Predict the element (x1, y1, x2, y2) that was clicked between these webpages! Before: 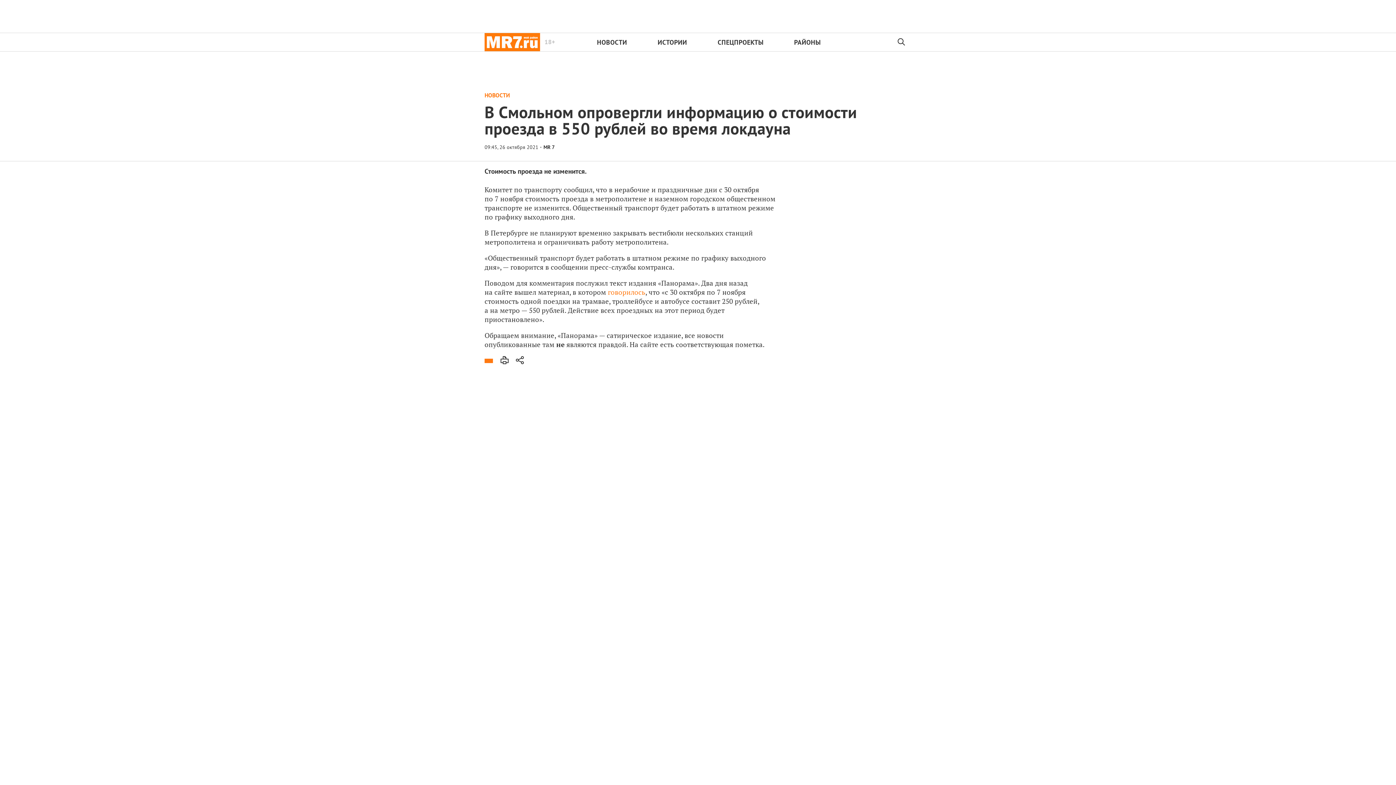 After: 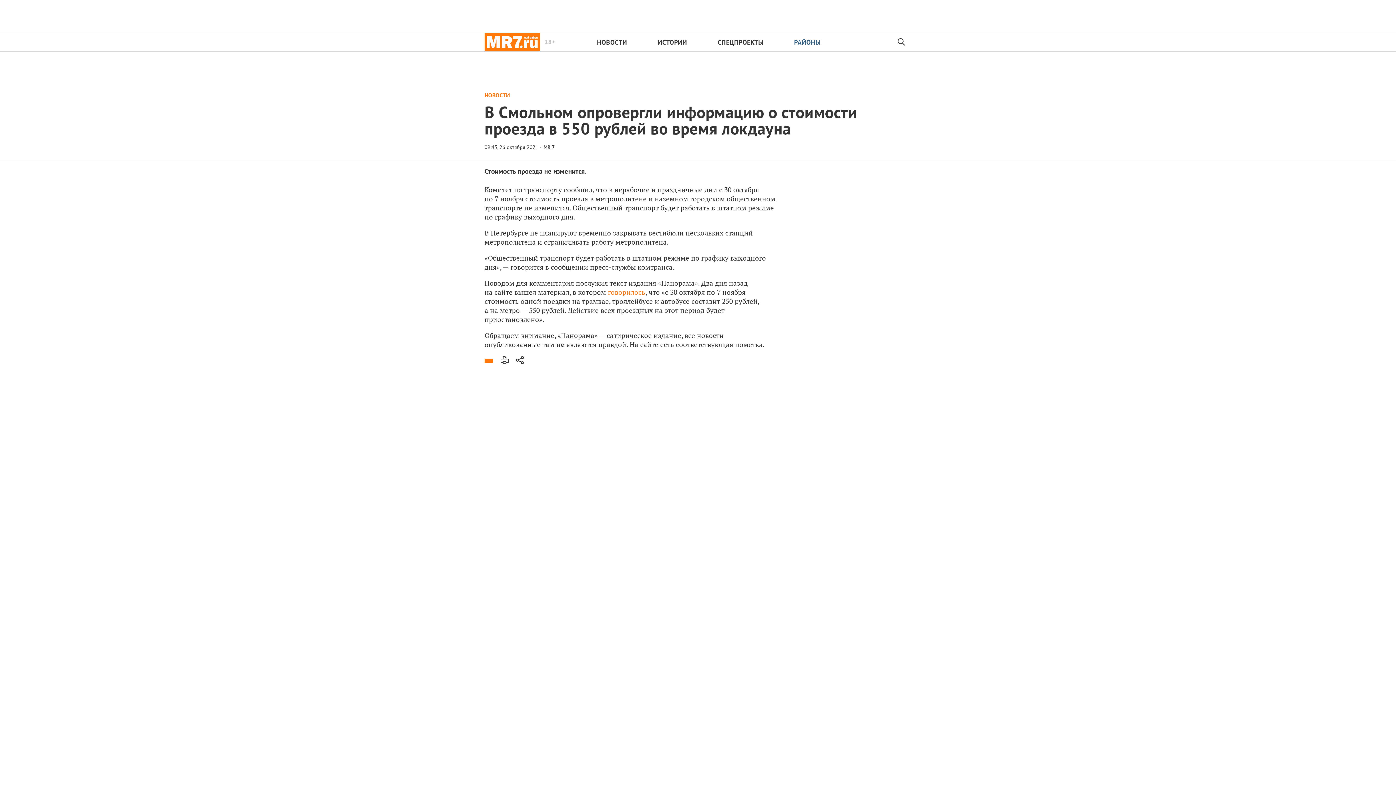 Action: bbox: (794, 38, 835, 46) label: РАЙОНЫ